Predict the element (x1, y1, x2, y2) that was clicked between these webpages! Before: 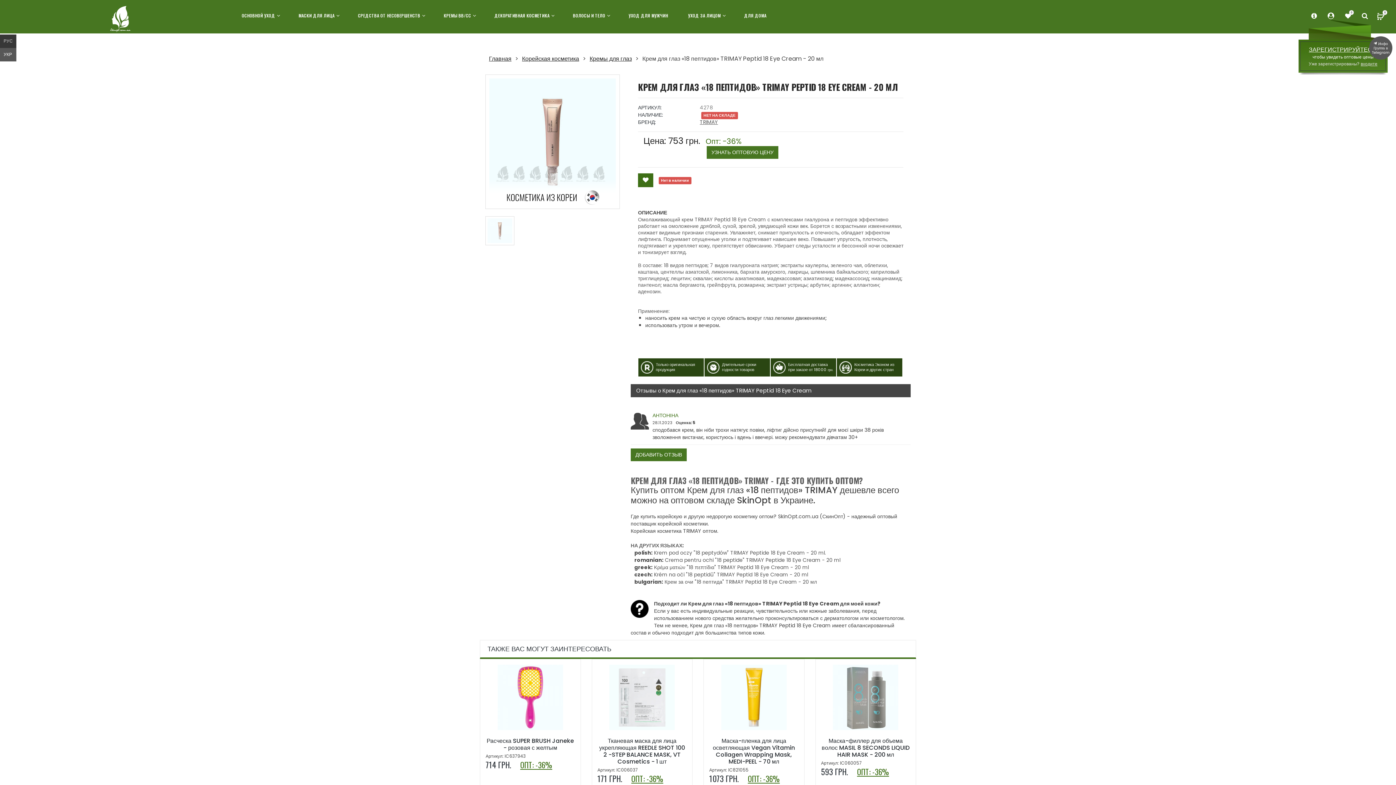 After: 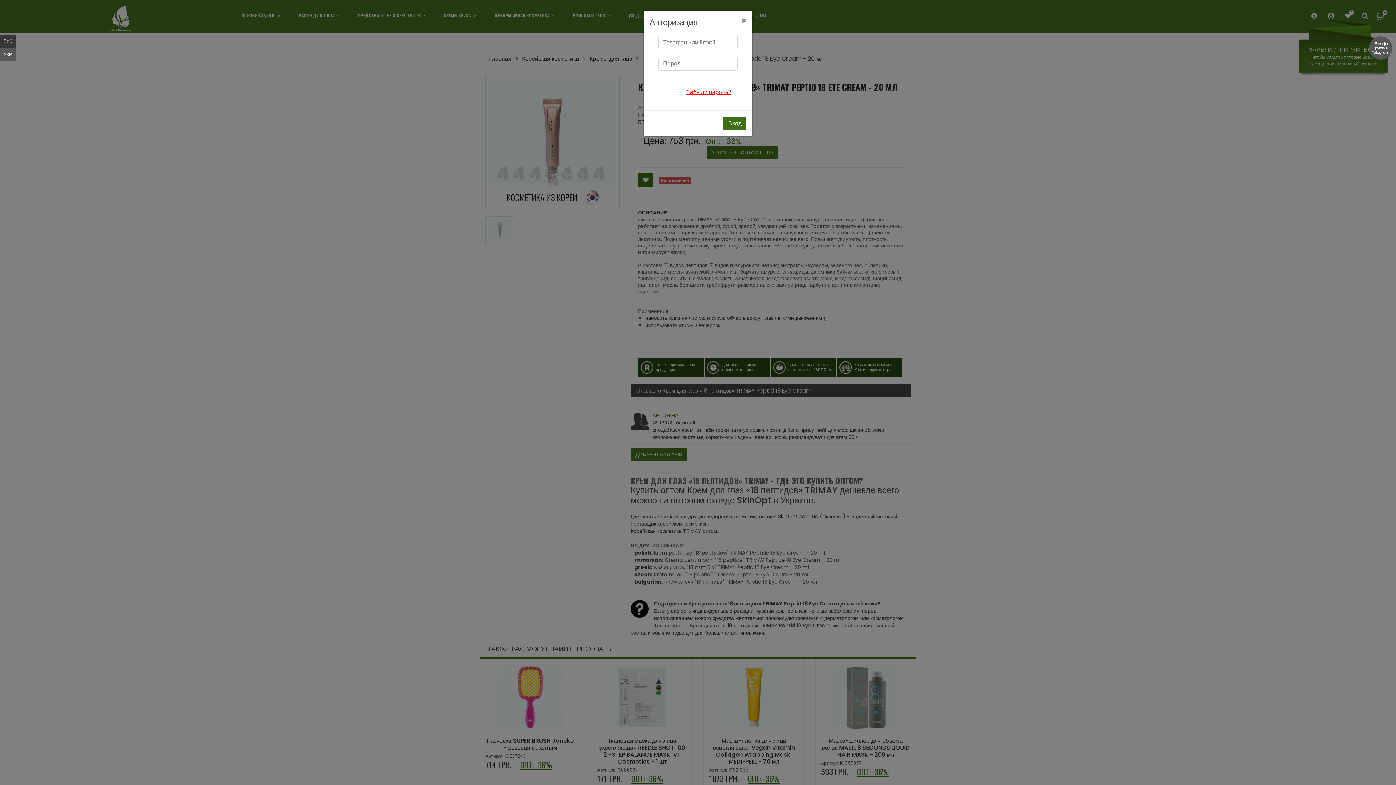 Action: label: входите bbox: (1361, 60, 1377, 66)